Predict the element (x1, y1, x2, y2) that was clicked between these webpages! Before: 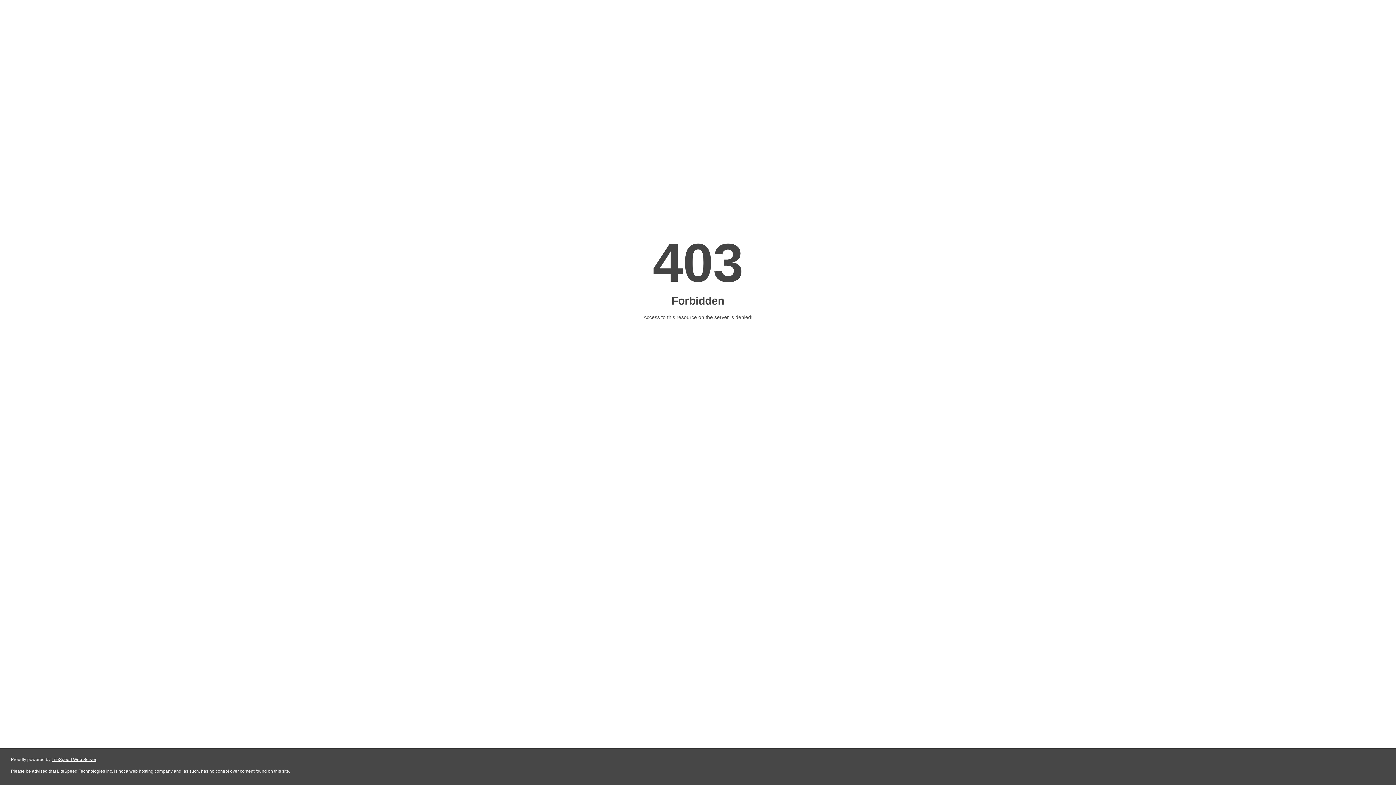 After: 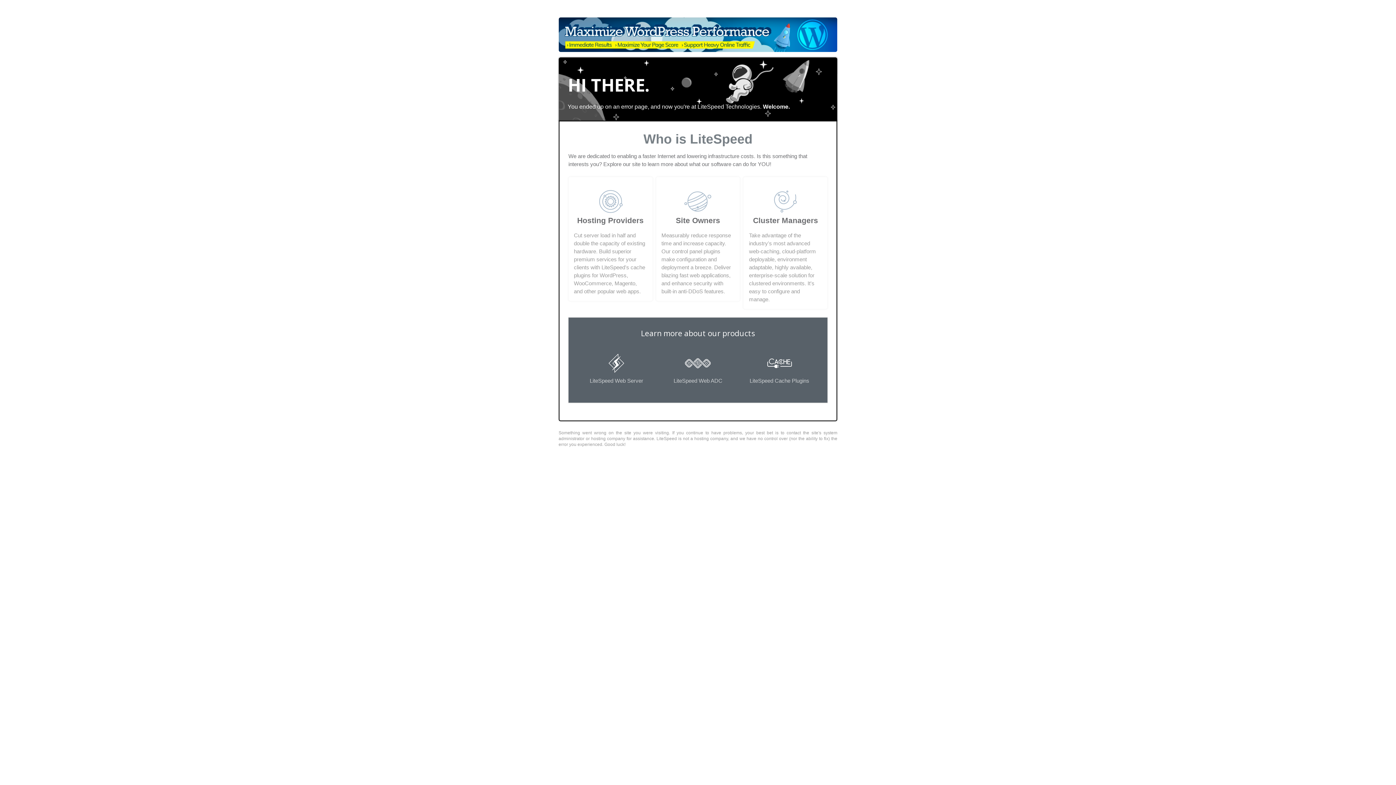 Action: label: LiteSpeed Web Server bbox: (51, 757, 96, 762)